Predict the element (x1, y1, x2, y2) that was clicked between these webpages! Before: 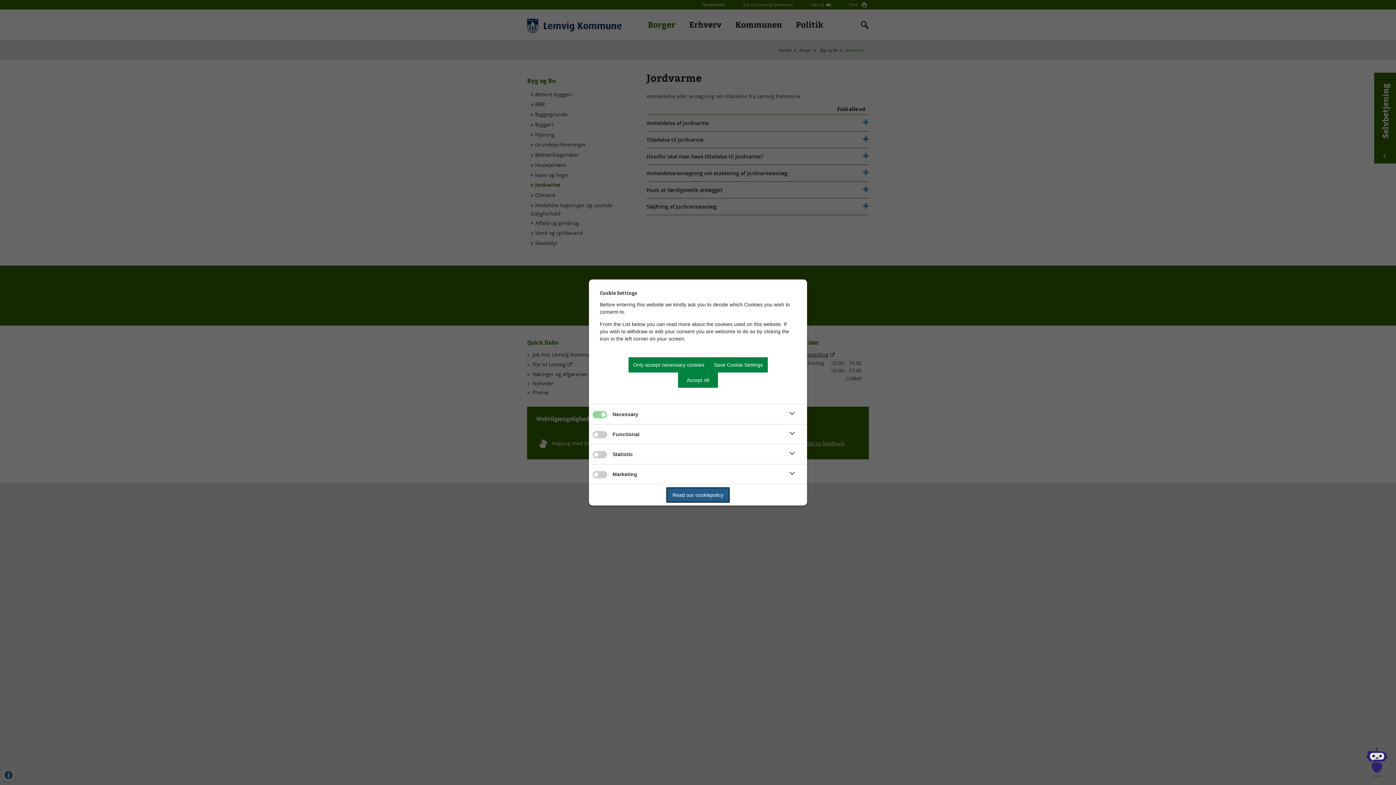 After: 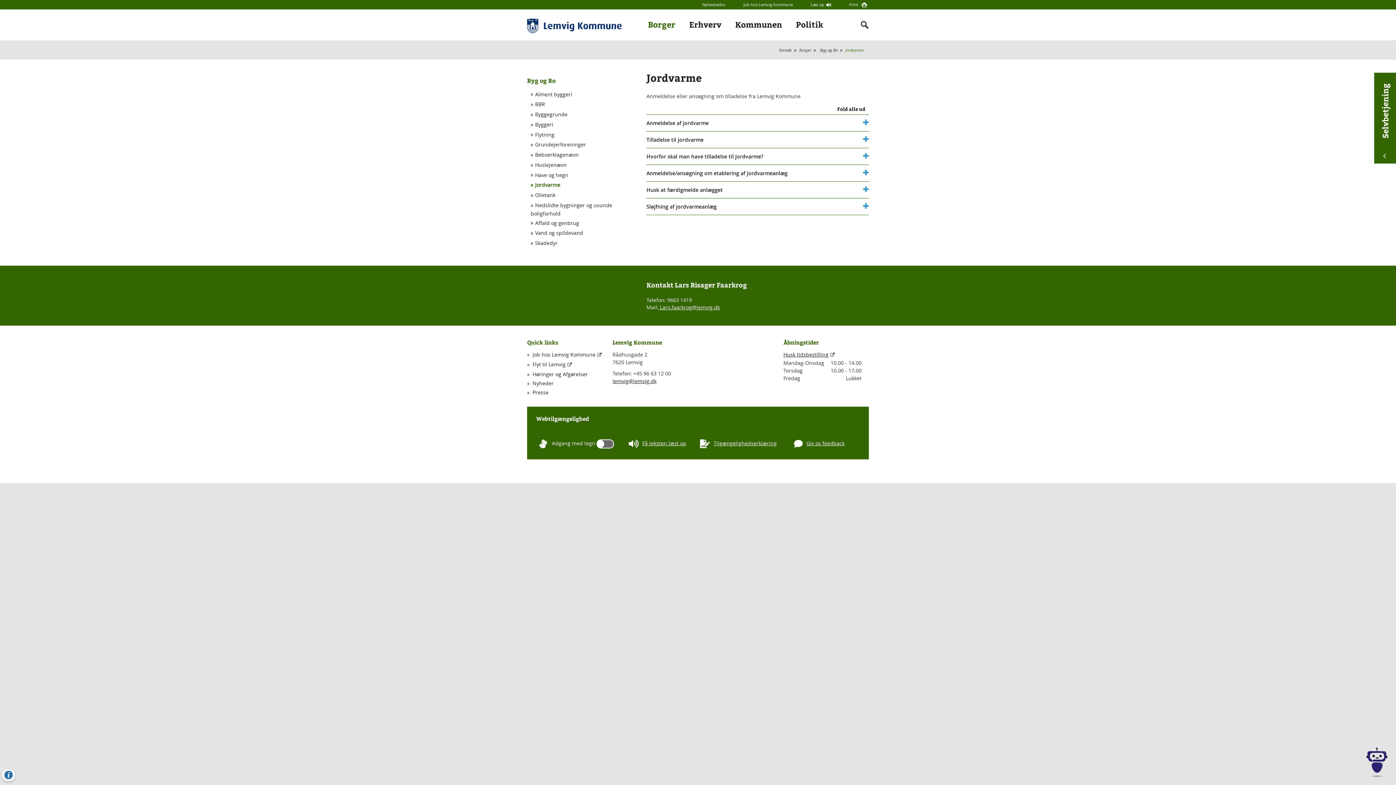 Action: bbox: (678, 372, 718, 388) label: Accept All